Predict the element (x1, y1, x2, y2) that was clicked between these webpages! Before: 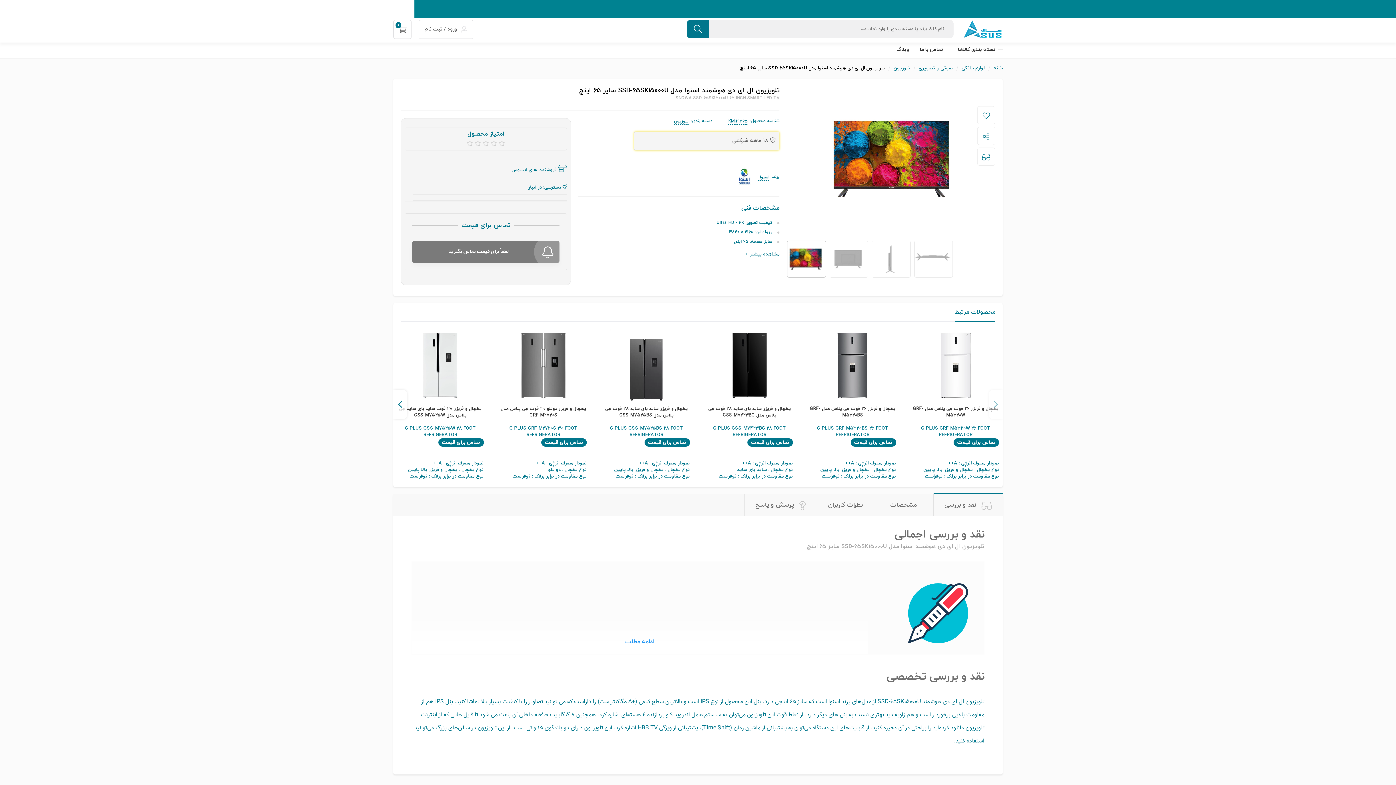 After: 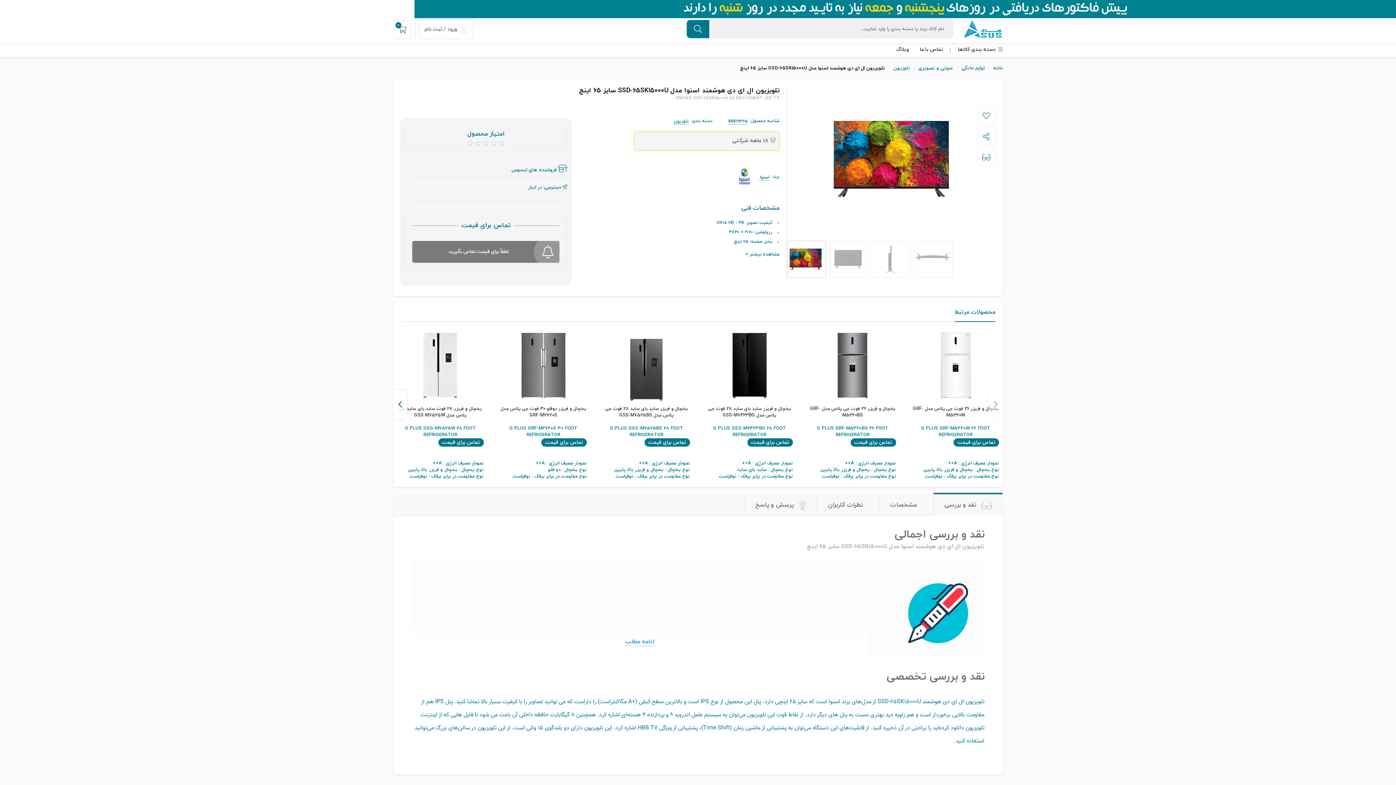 Action: bbox: (787, 241, 825, 277)